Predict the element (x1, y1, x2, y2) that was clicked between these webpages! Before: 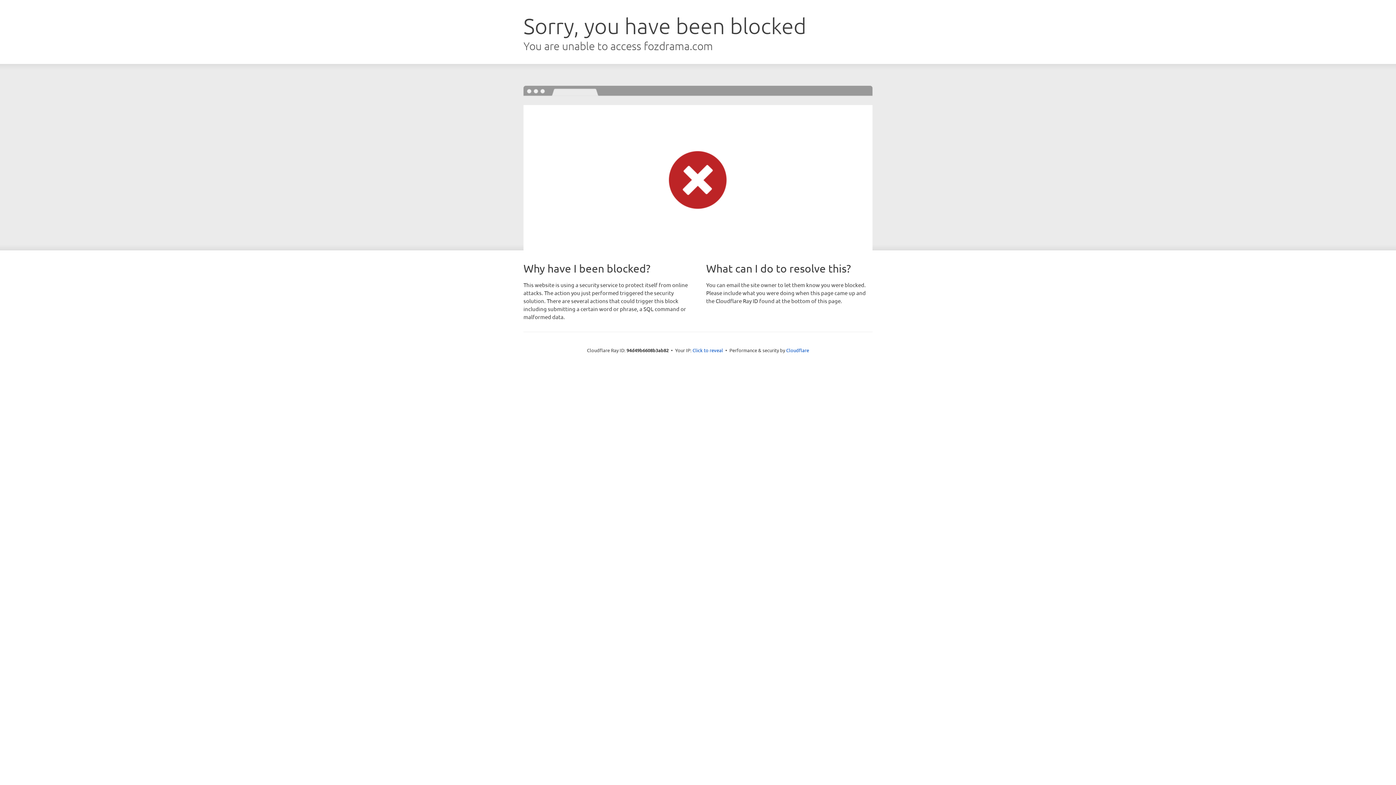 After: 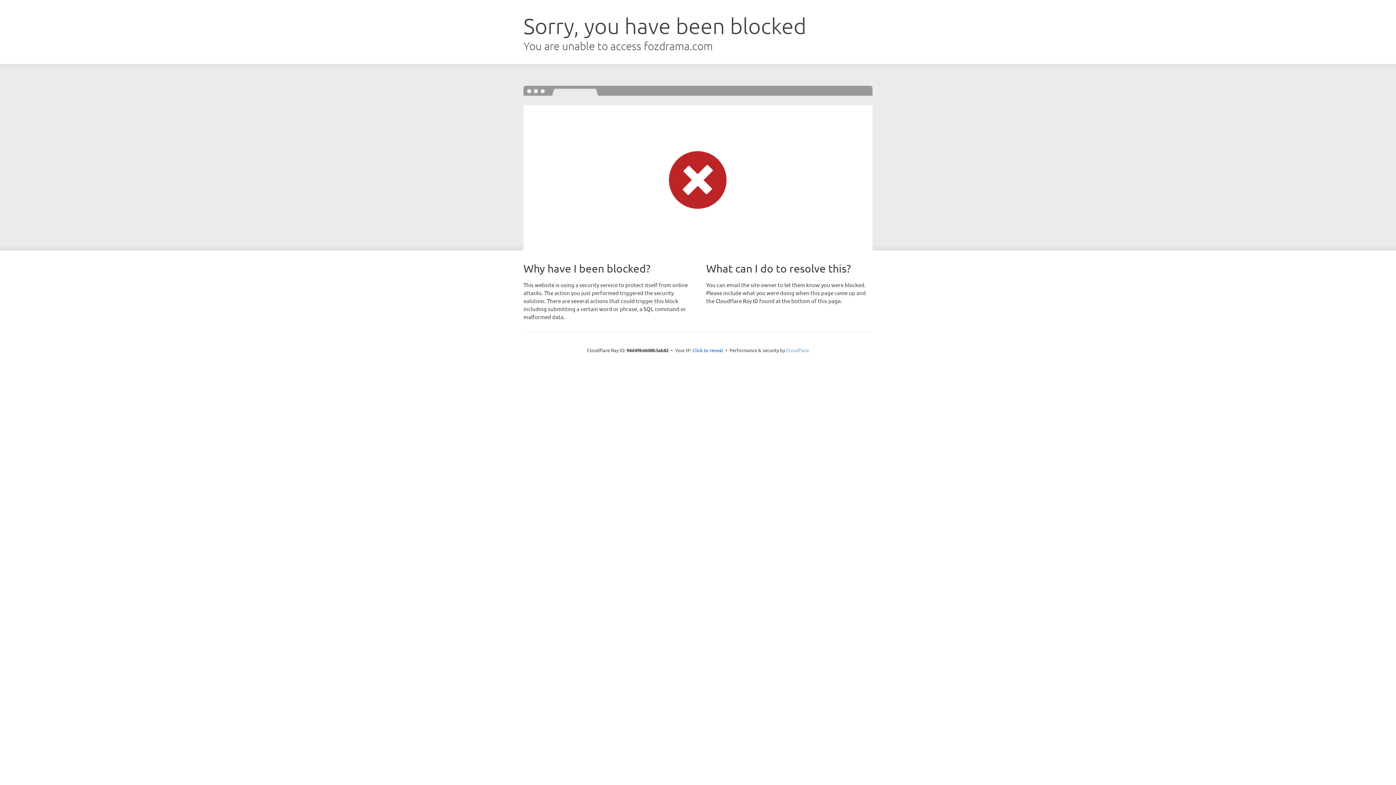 Action: label: Cloudflare bbox: (786, 347, 809, 353)